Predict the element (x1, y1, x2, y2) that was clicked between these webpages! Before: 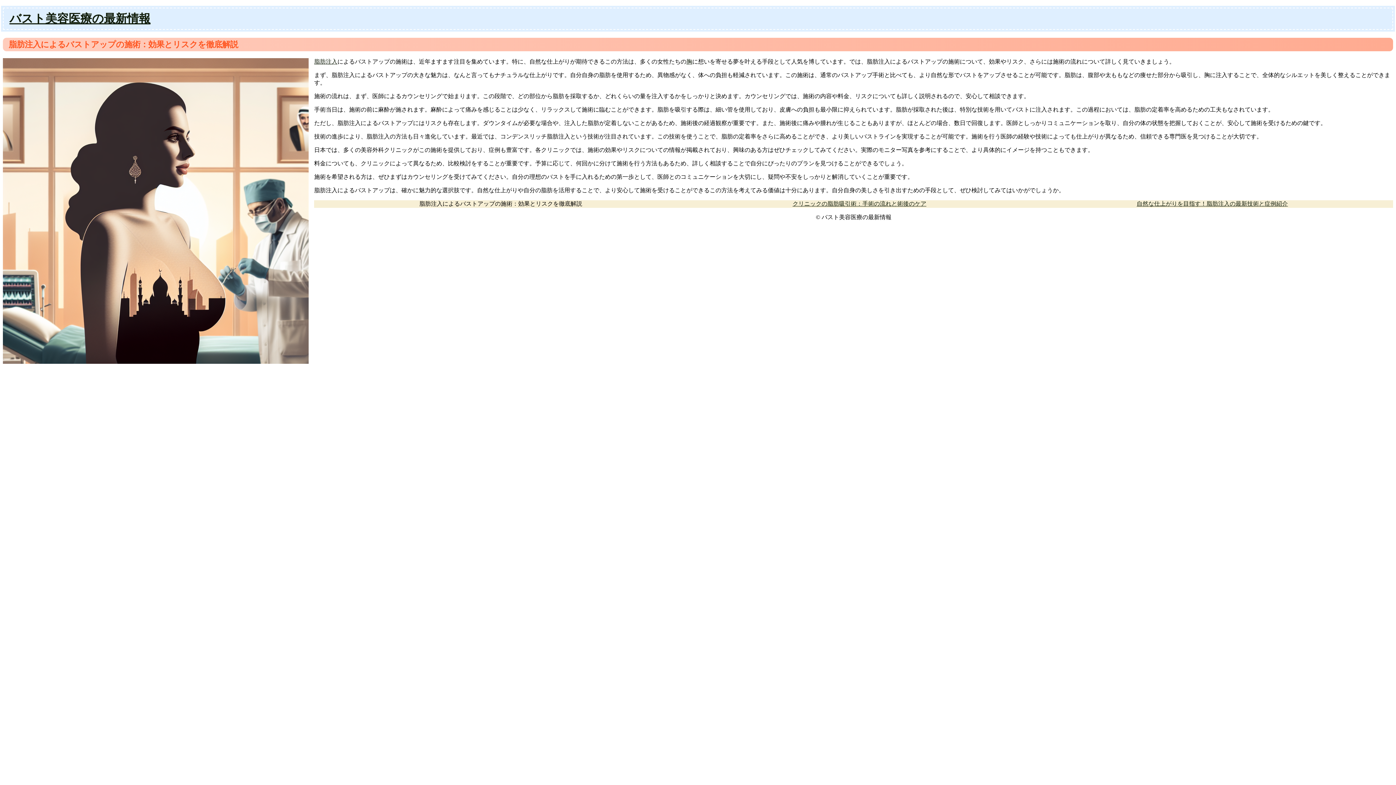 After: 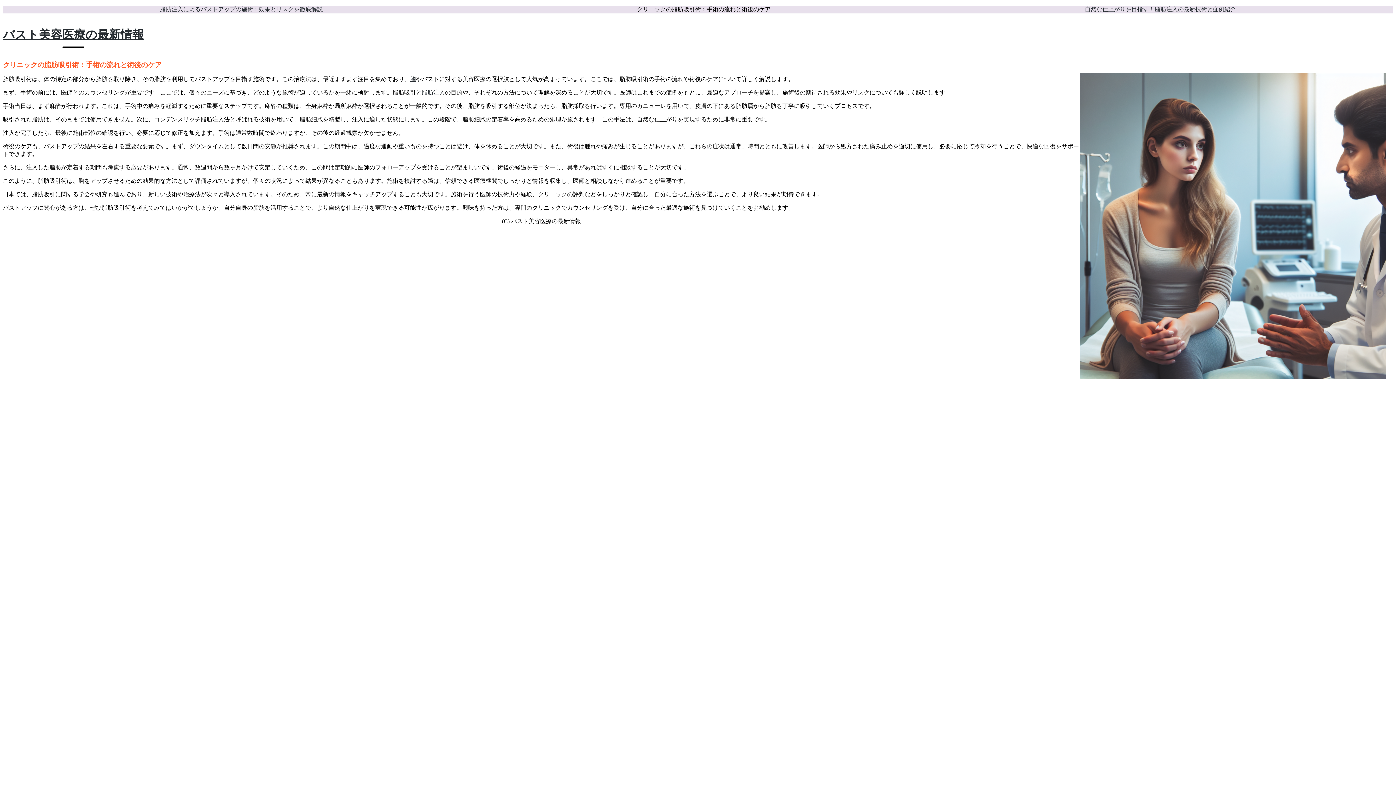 Action: label: クリニックの脂肪吸引術：手術の流れと術後のケア bbox: (792, 200, 926, 206)